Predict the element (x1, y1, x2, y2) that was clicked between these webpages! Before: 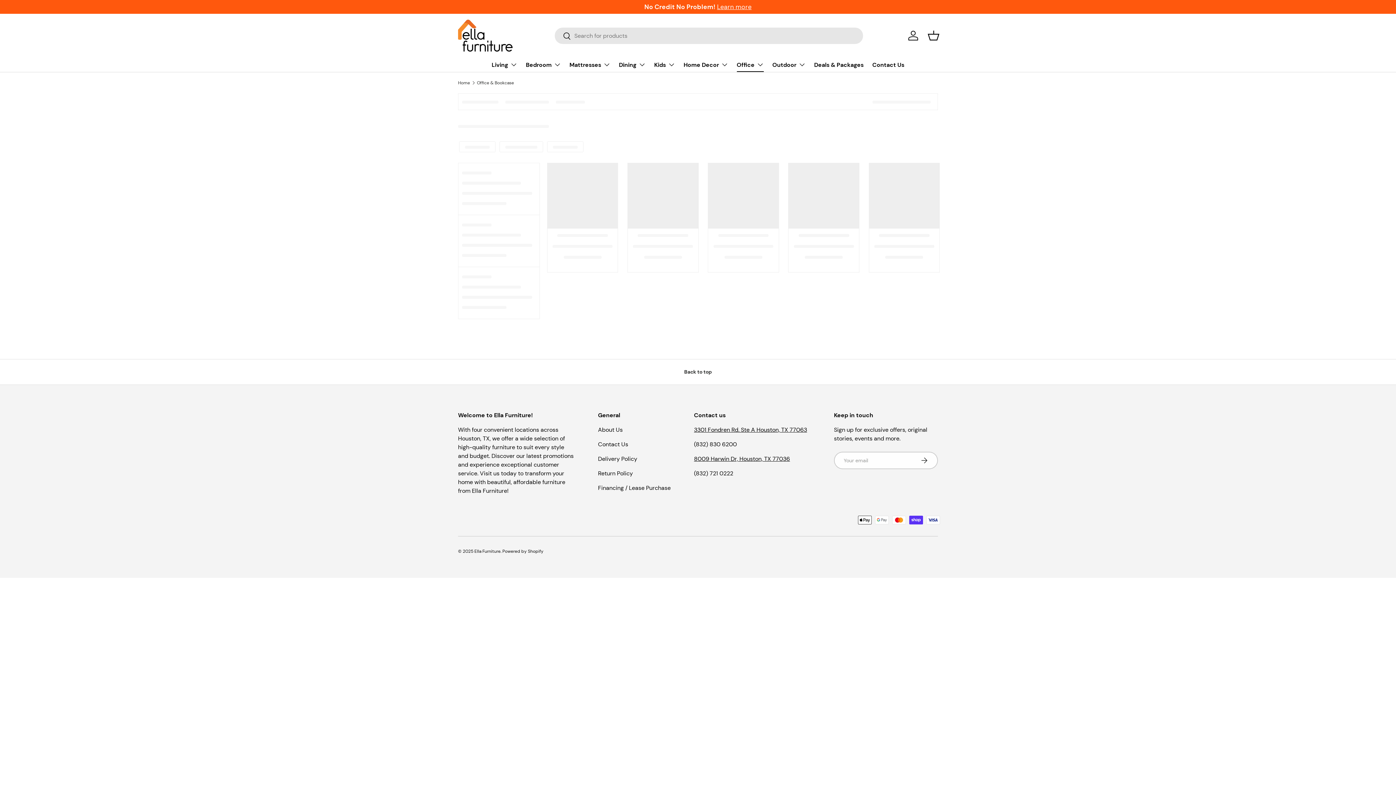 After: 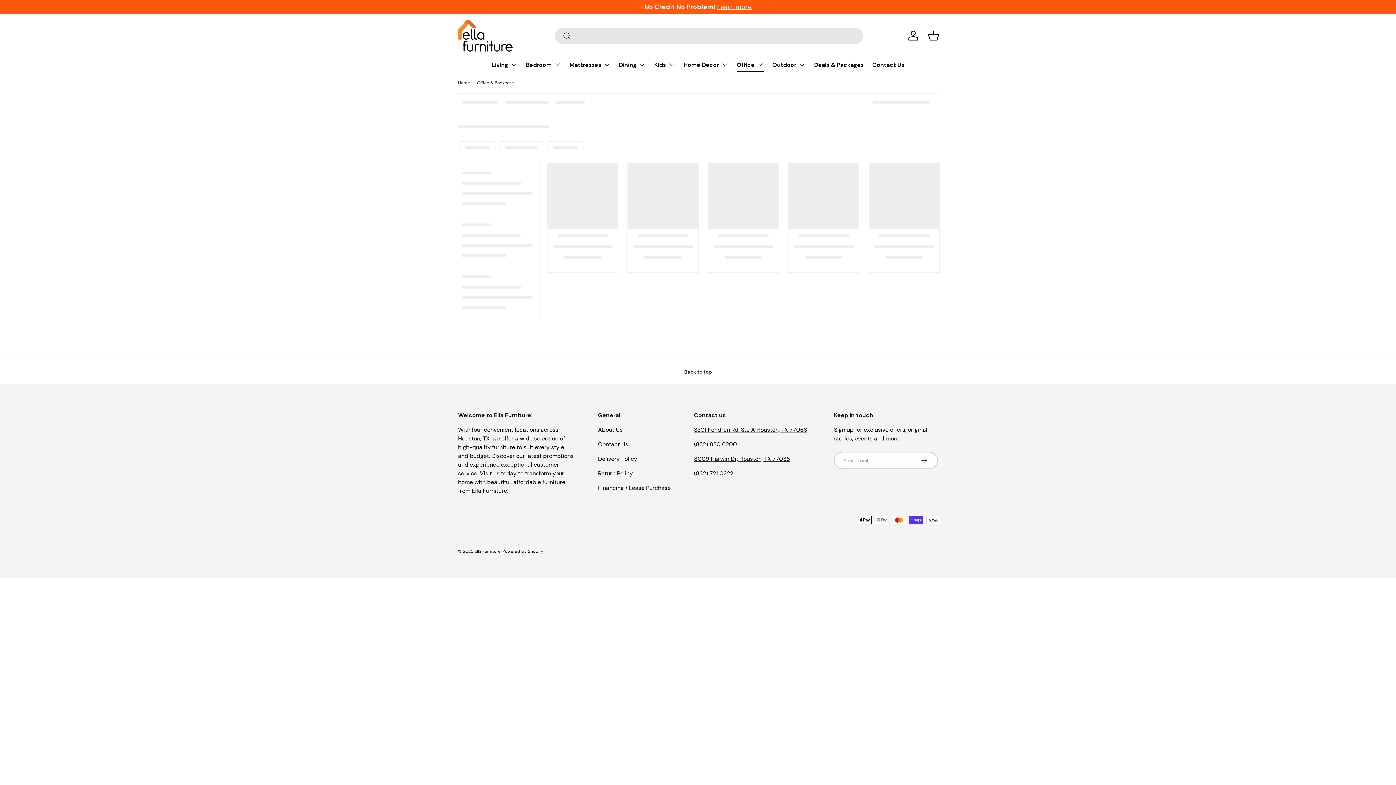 Action: bbox: (477, 80, 514, 85) label: Office & Bookcase